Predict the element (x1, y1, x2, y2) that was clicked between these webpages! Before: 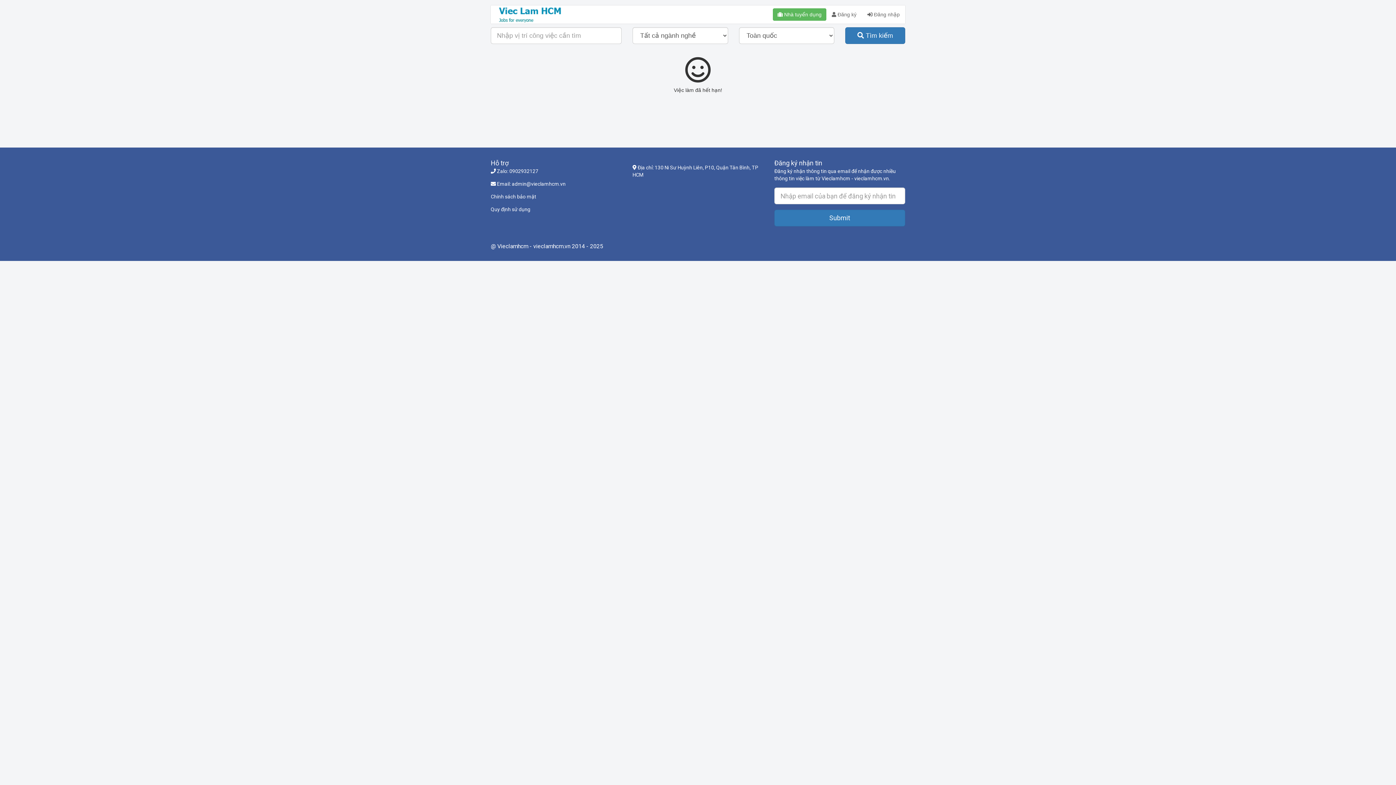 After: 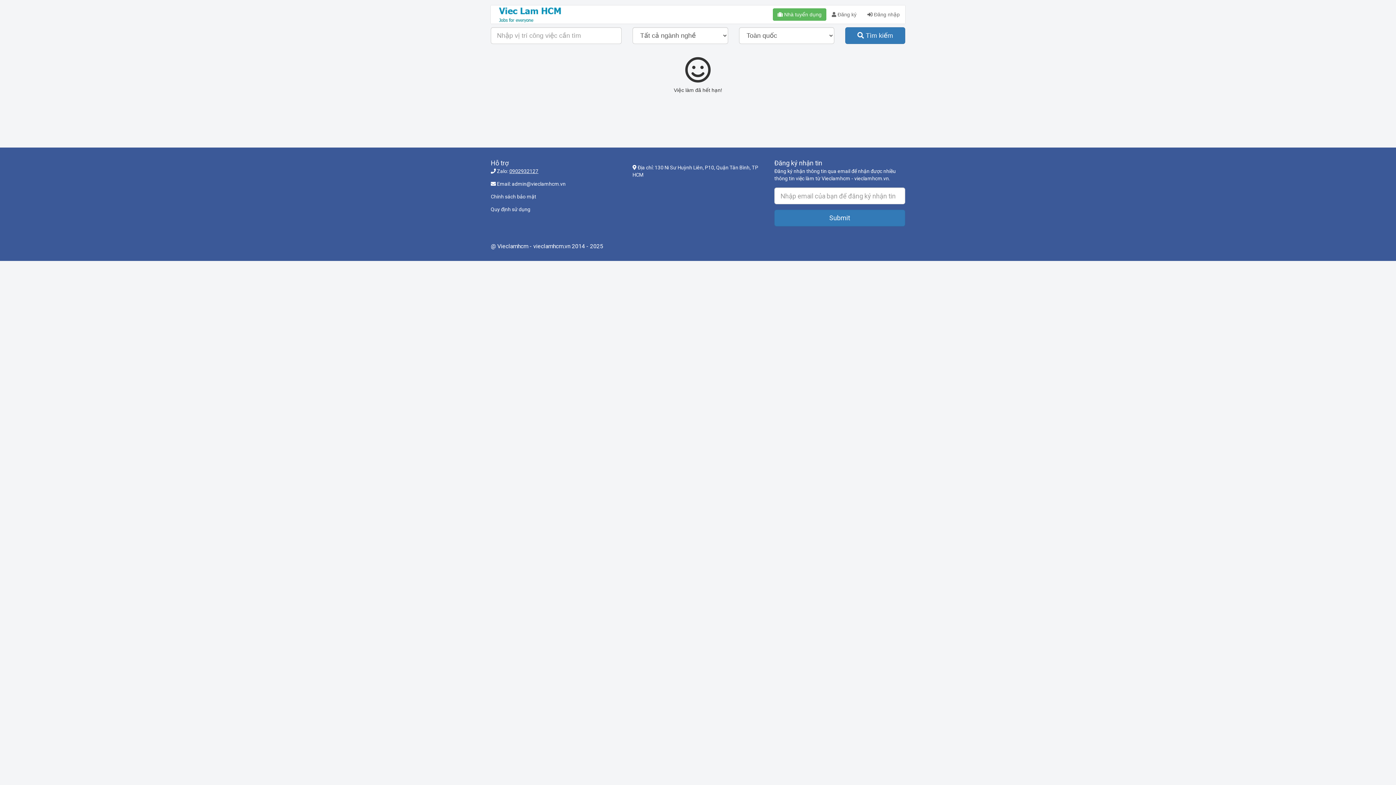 Action: bbox: (509, 168, 538, 174) label: 0902932127